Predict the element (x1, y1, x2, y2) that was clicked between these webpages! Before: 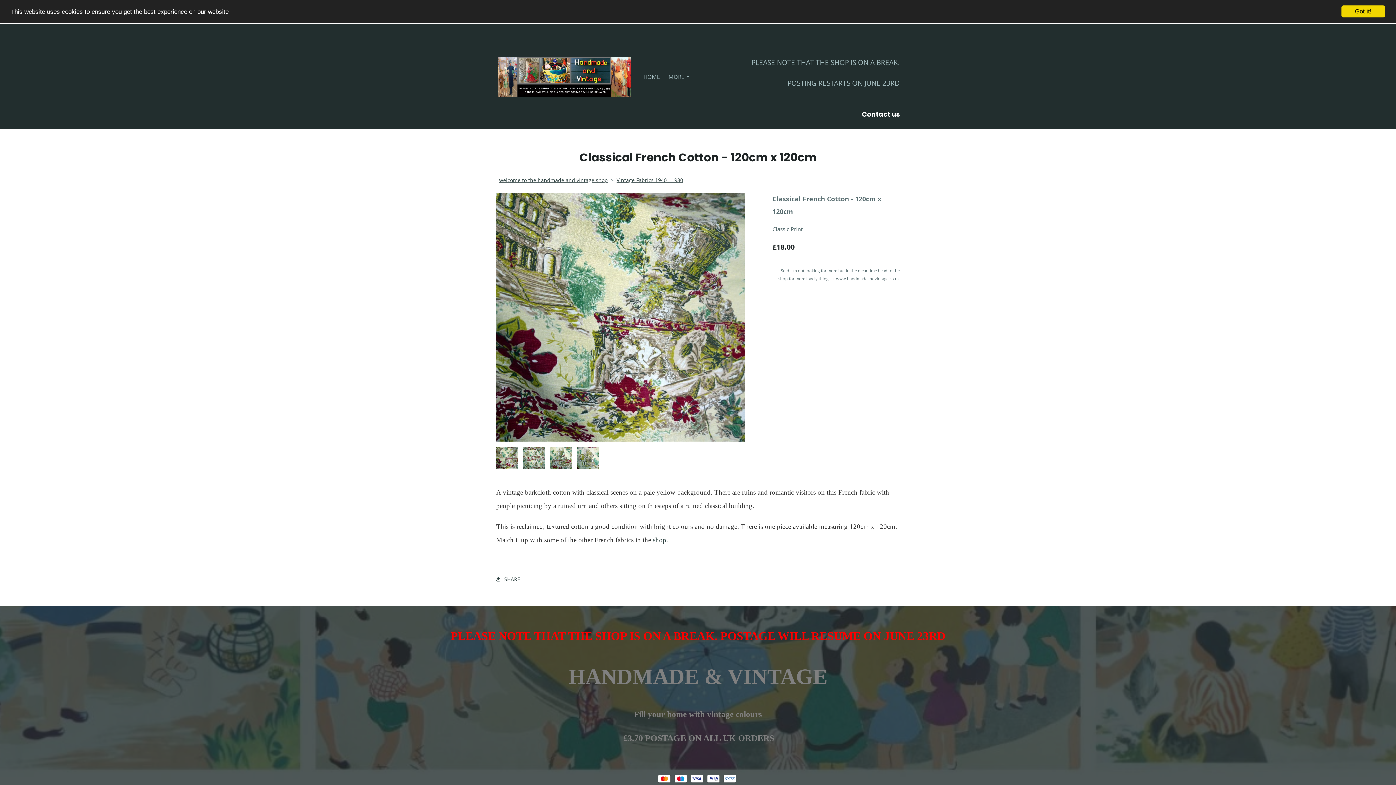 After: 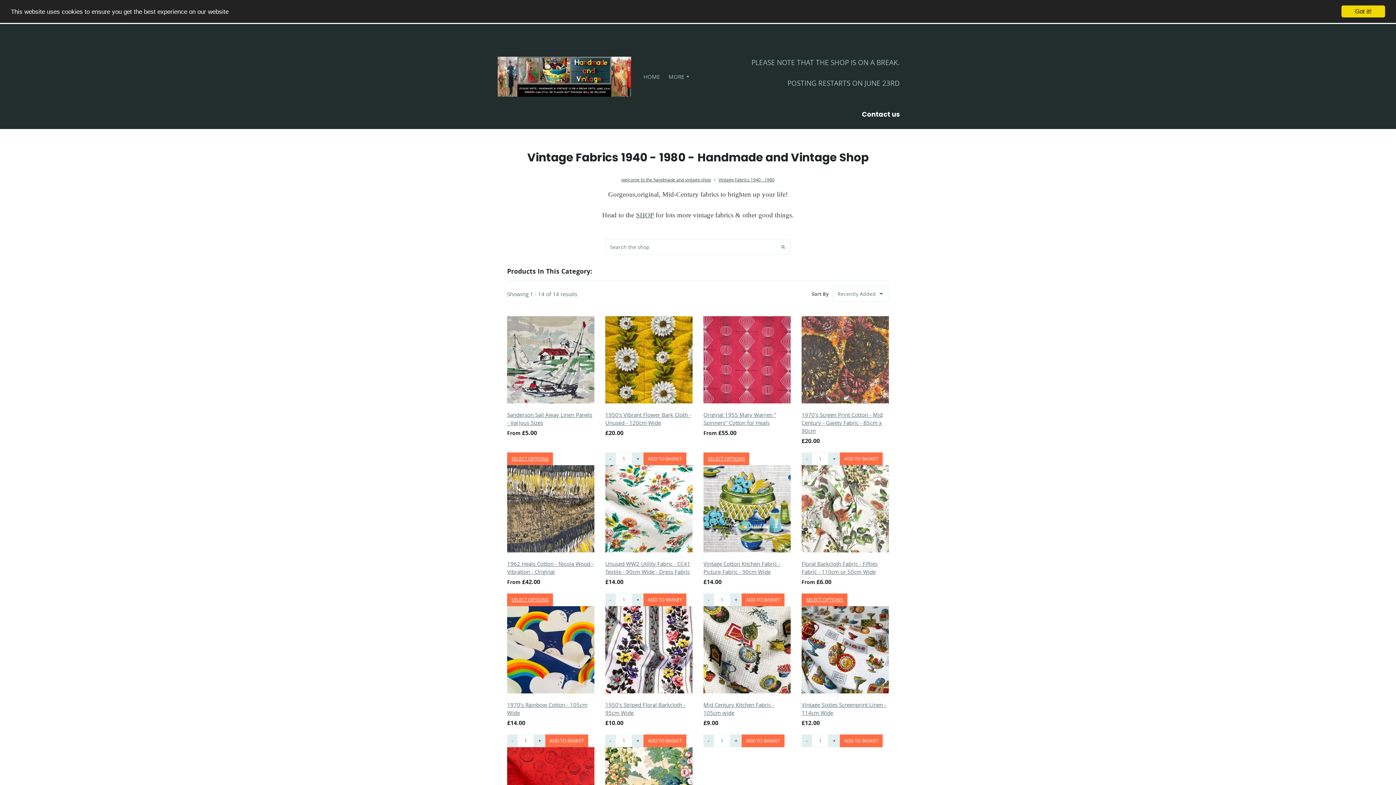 Action: label: shop bbox: (653, 536, 666, 544)